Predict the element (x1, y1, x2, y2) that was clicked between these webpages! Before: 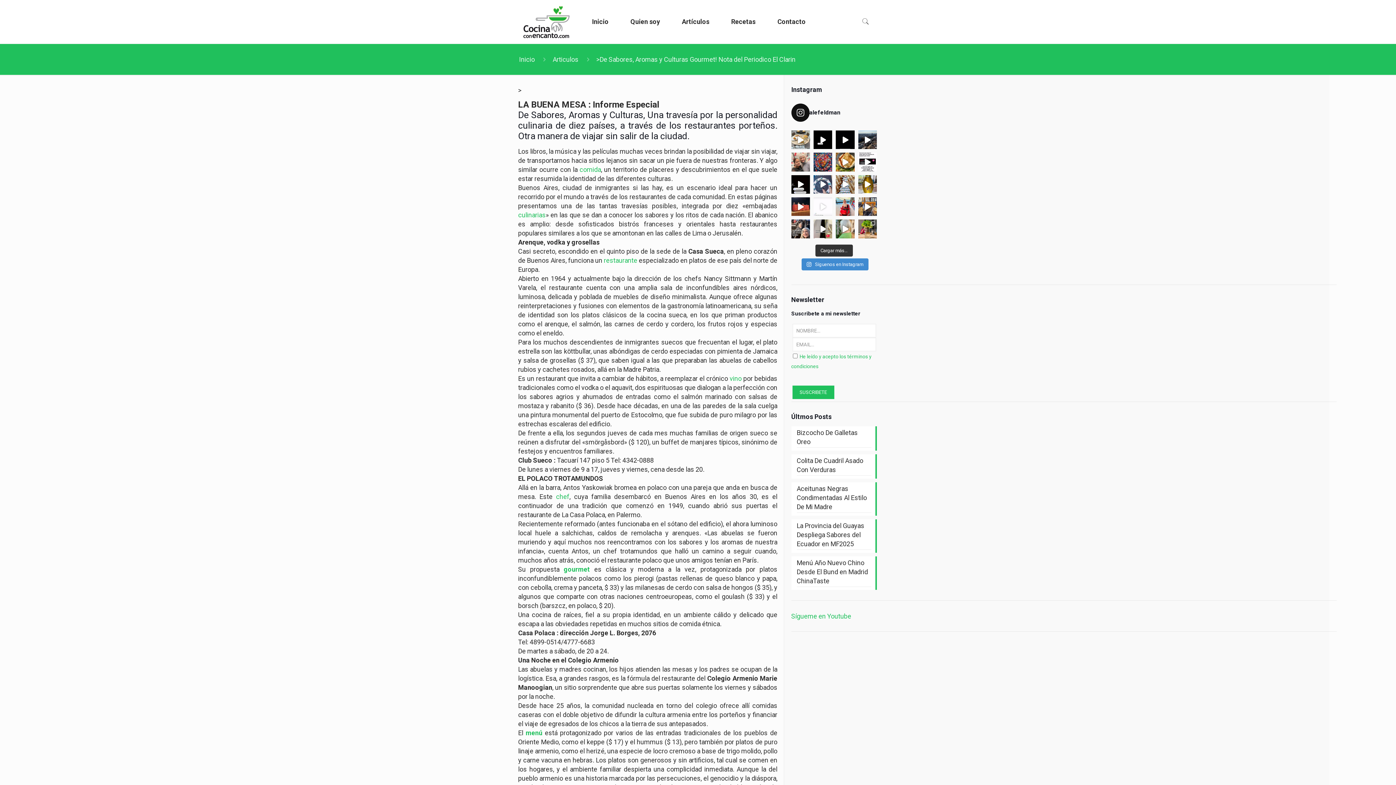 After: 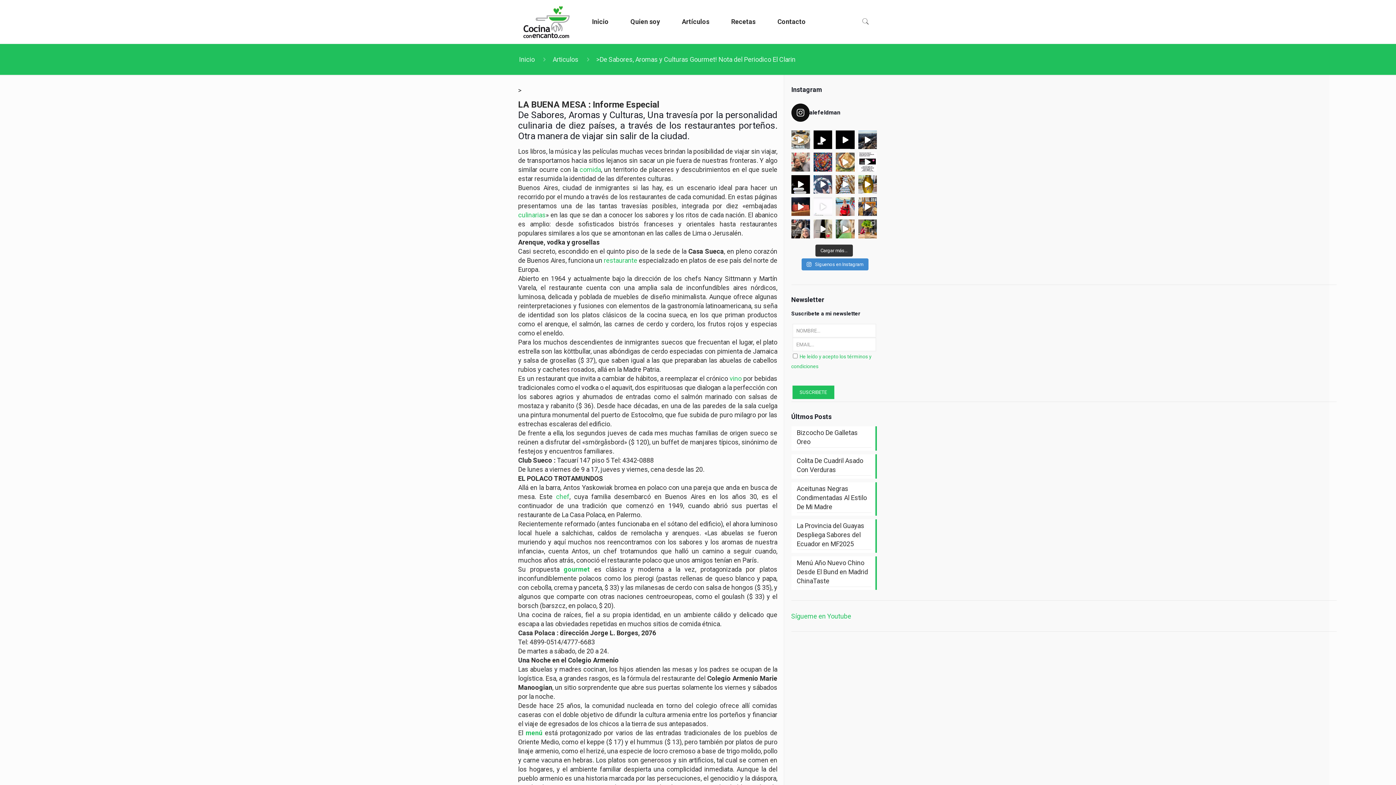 Action: bbox: (836, 152, 854, 171) label: un día cualquiera!!! deliciosas #samosas caseras!